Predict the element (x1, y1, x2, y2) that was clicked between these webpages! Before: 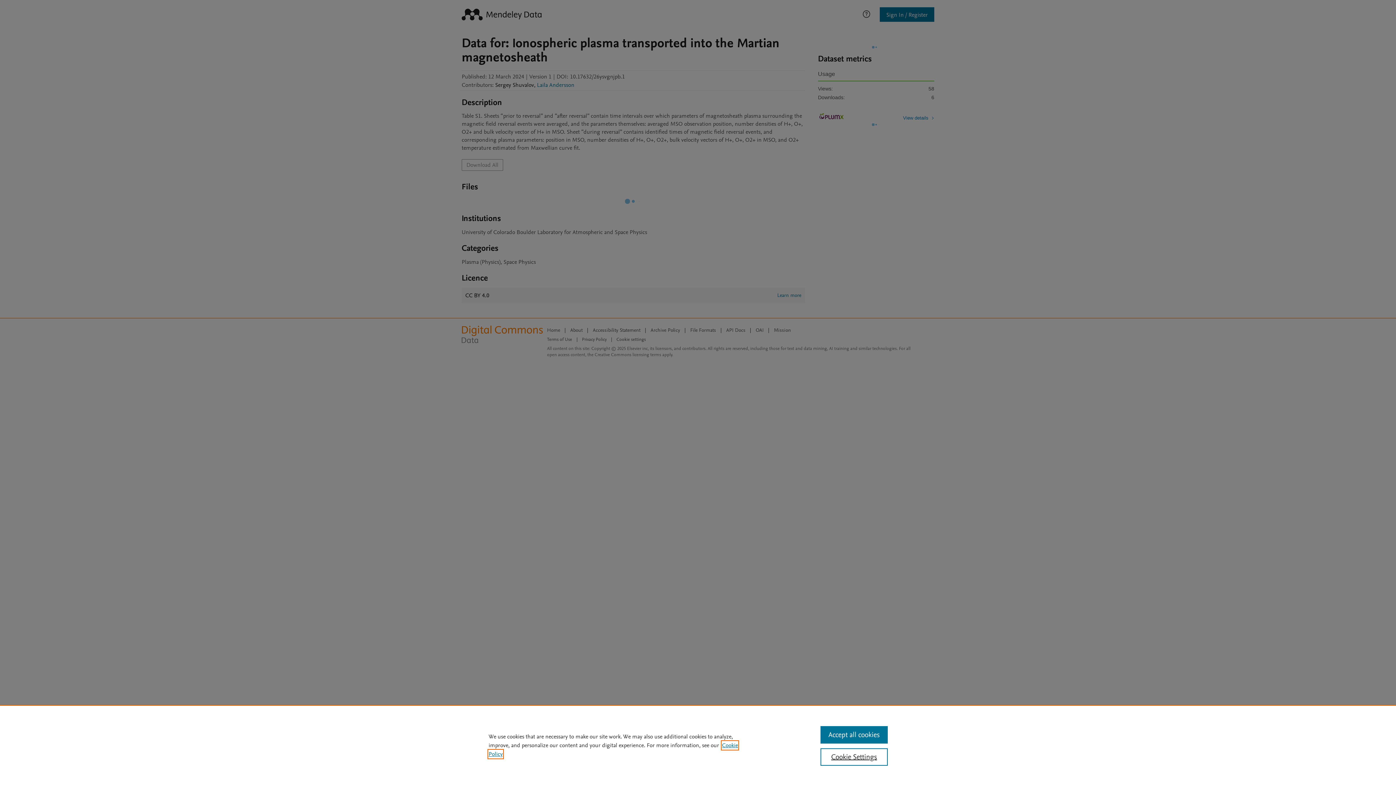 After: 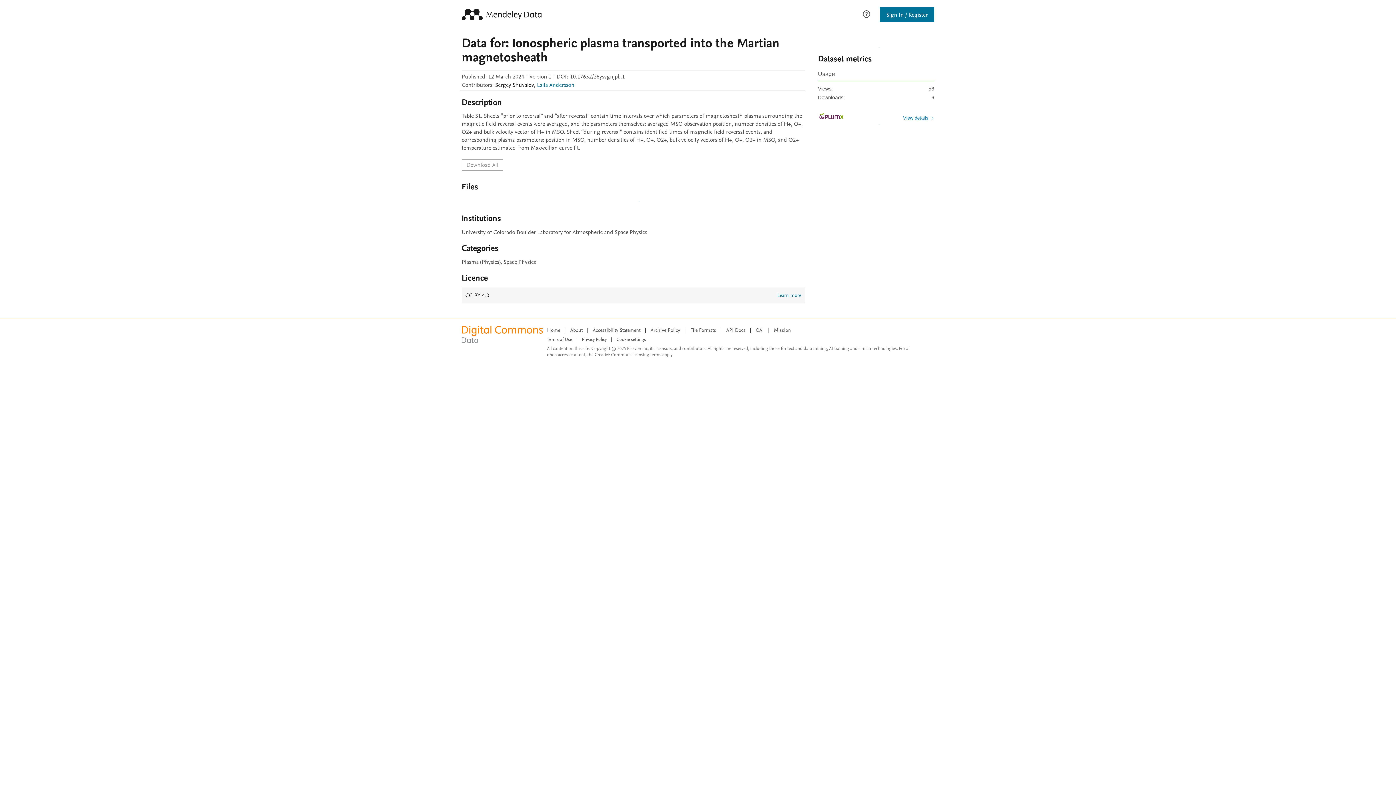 Action: bbox: (820, 726, 887, 744) label: Accept all cookies